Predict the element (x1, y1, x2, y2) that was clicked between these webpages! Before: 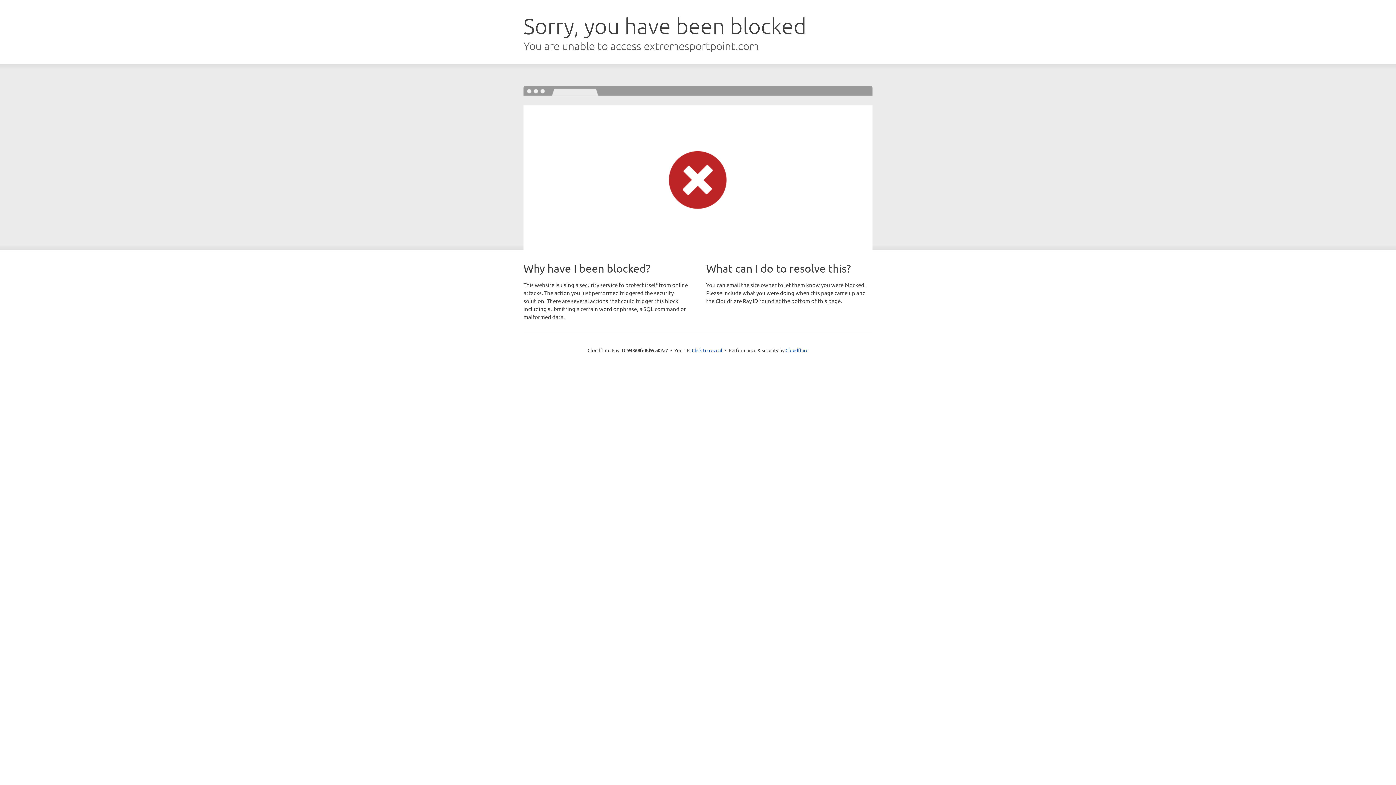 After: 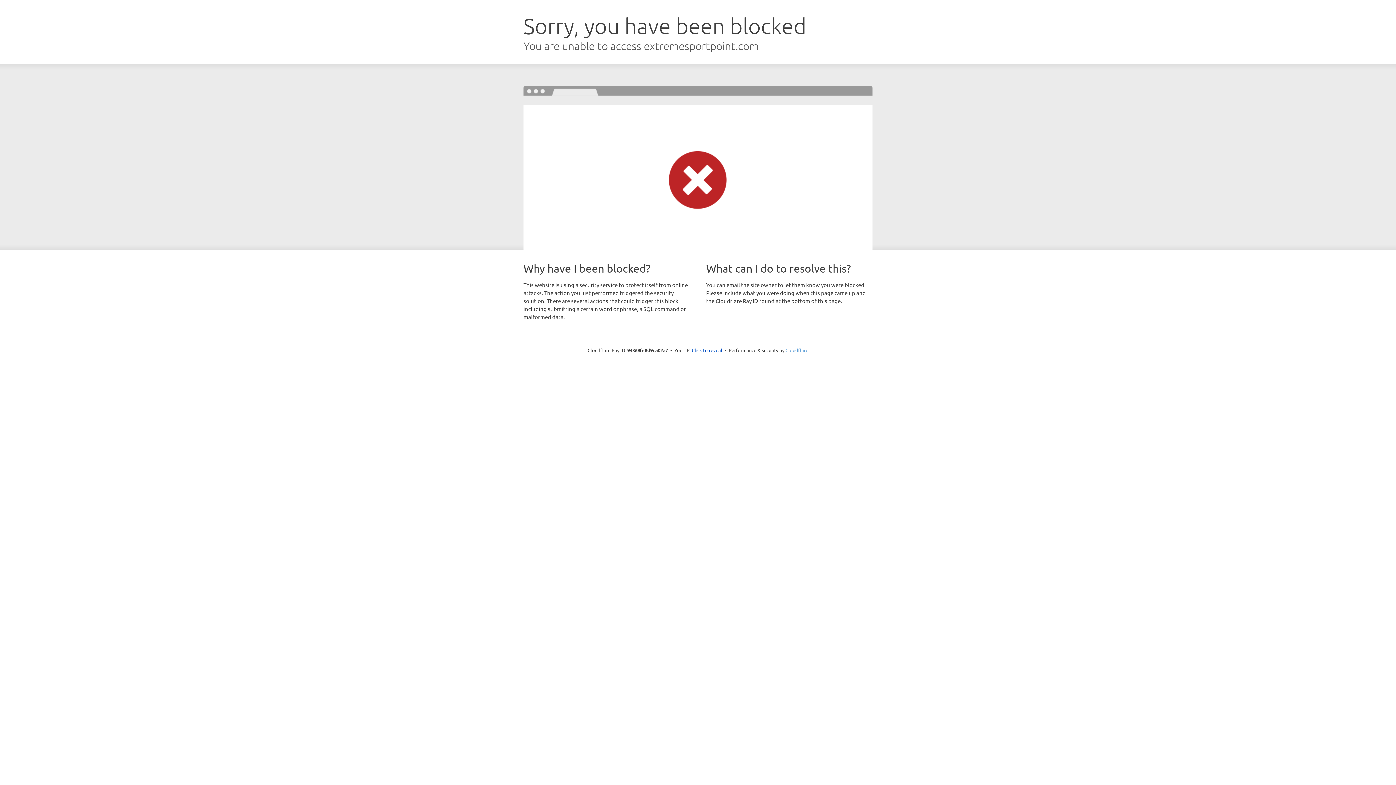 Action: bbox: (785, 347, 808, 353) label: Cloudflare